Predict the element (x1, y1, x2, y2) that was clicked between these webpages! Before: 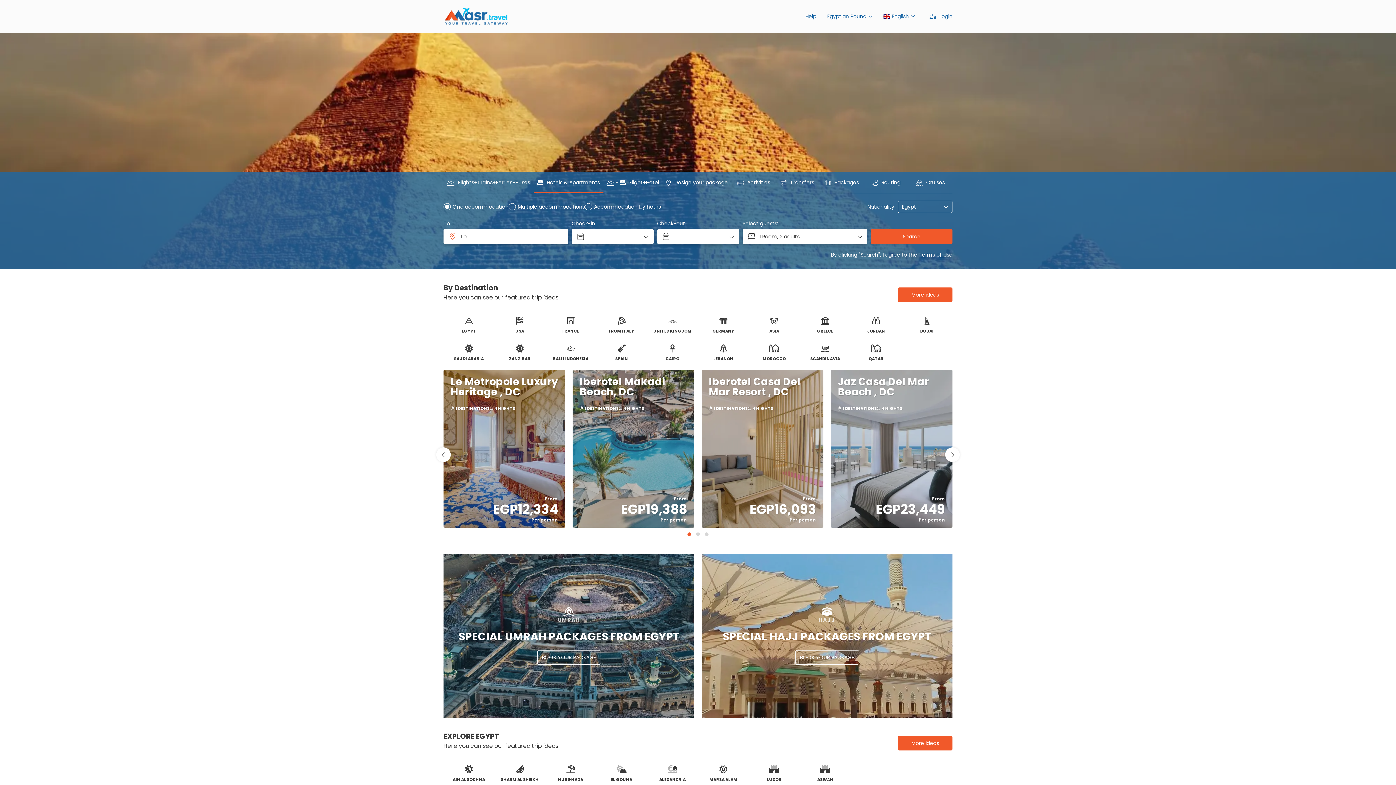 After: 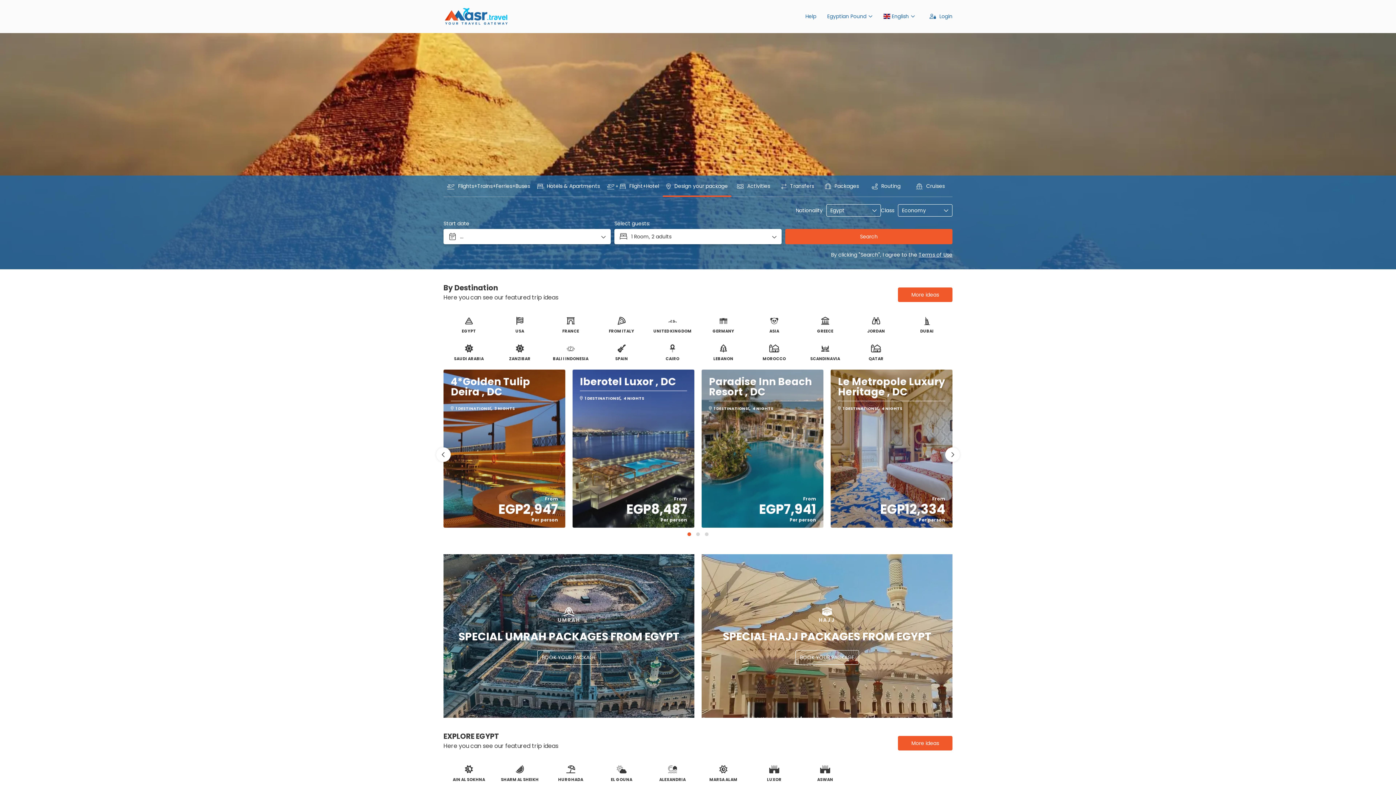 Action: label: Design your package bbox: (662, 172, 731, 193)